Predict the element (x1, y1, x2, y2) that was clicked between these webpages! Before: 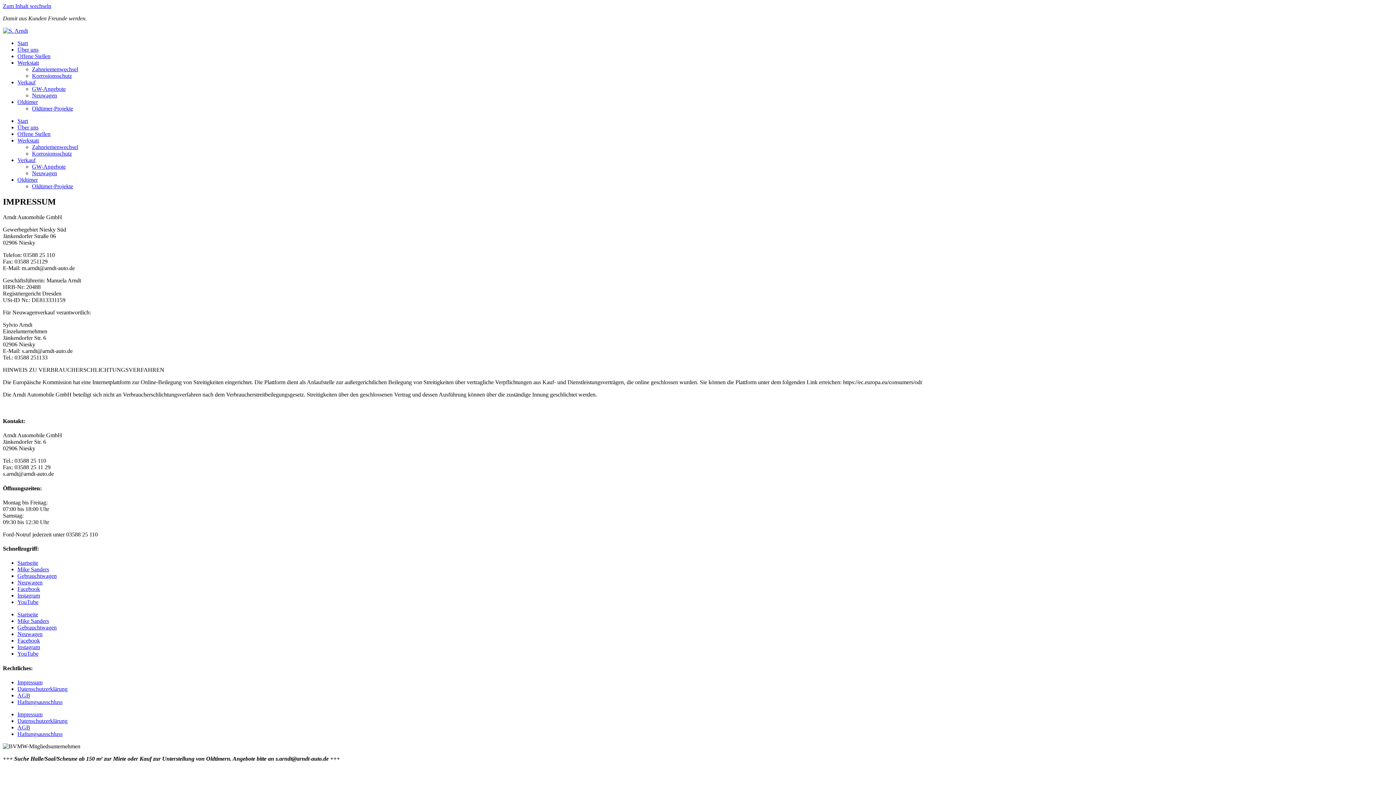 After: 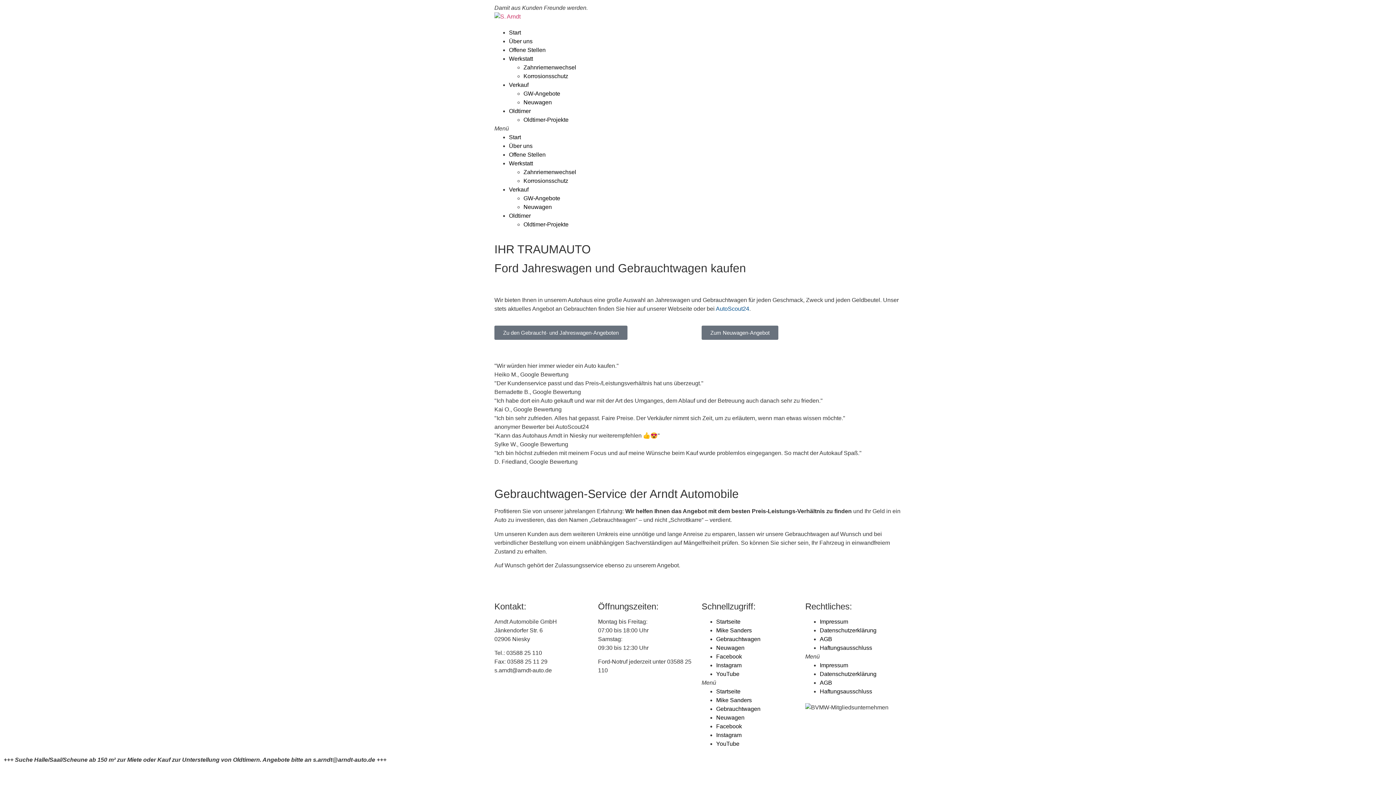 Action: label: Verkauf bbox: (17, 157, 35, 163)